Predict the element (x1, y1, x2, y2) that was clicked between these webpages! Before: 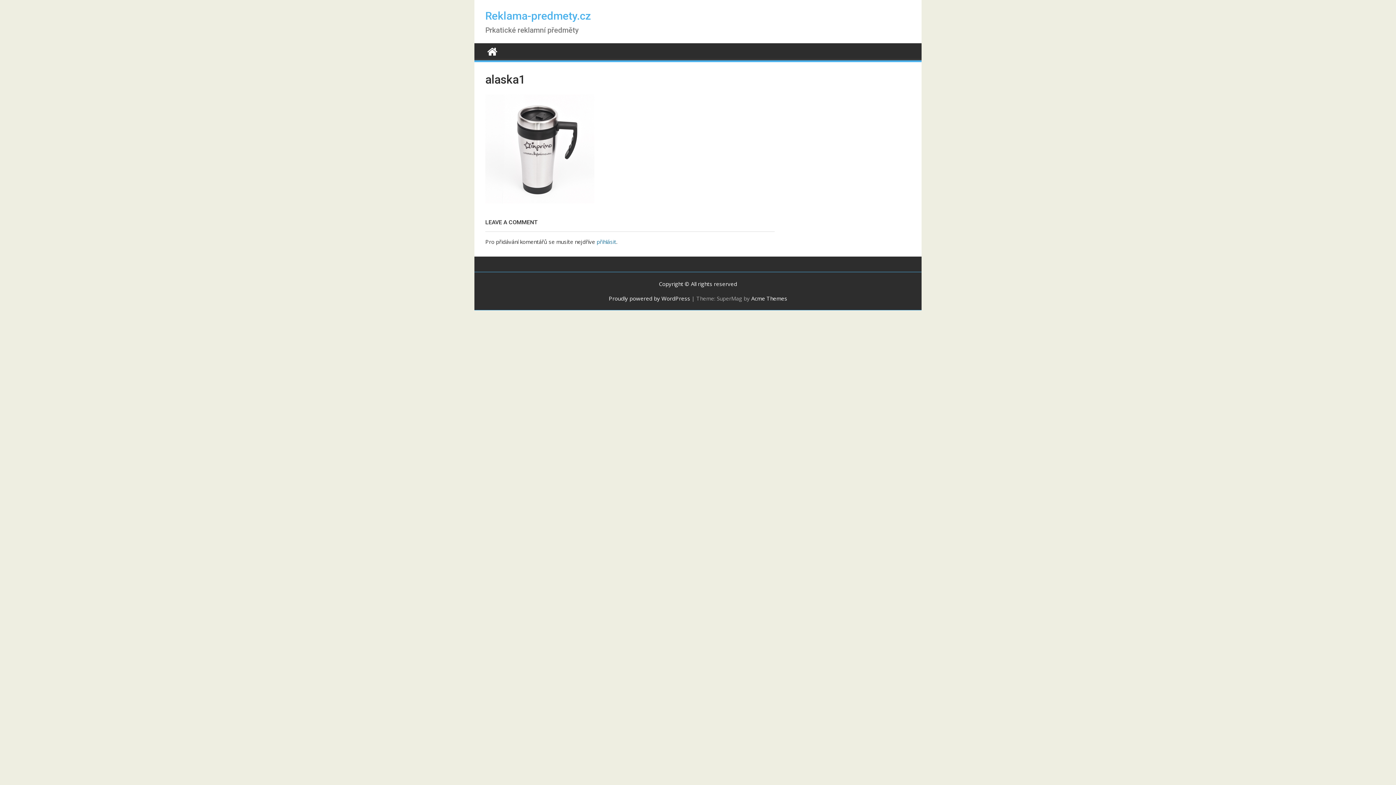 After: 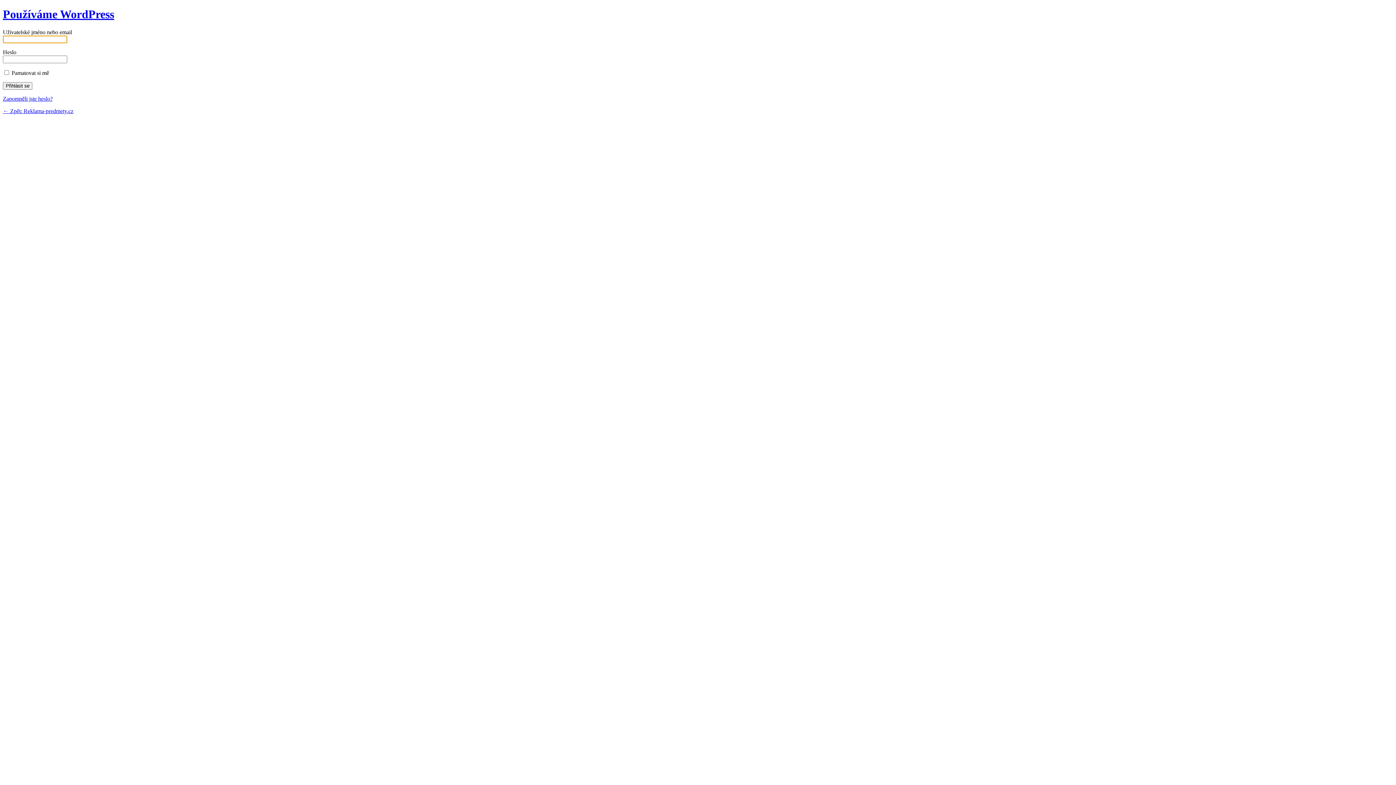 Action: bbox: (596, 238, 616, 245) label: přihlásit